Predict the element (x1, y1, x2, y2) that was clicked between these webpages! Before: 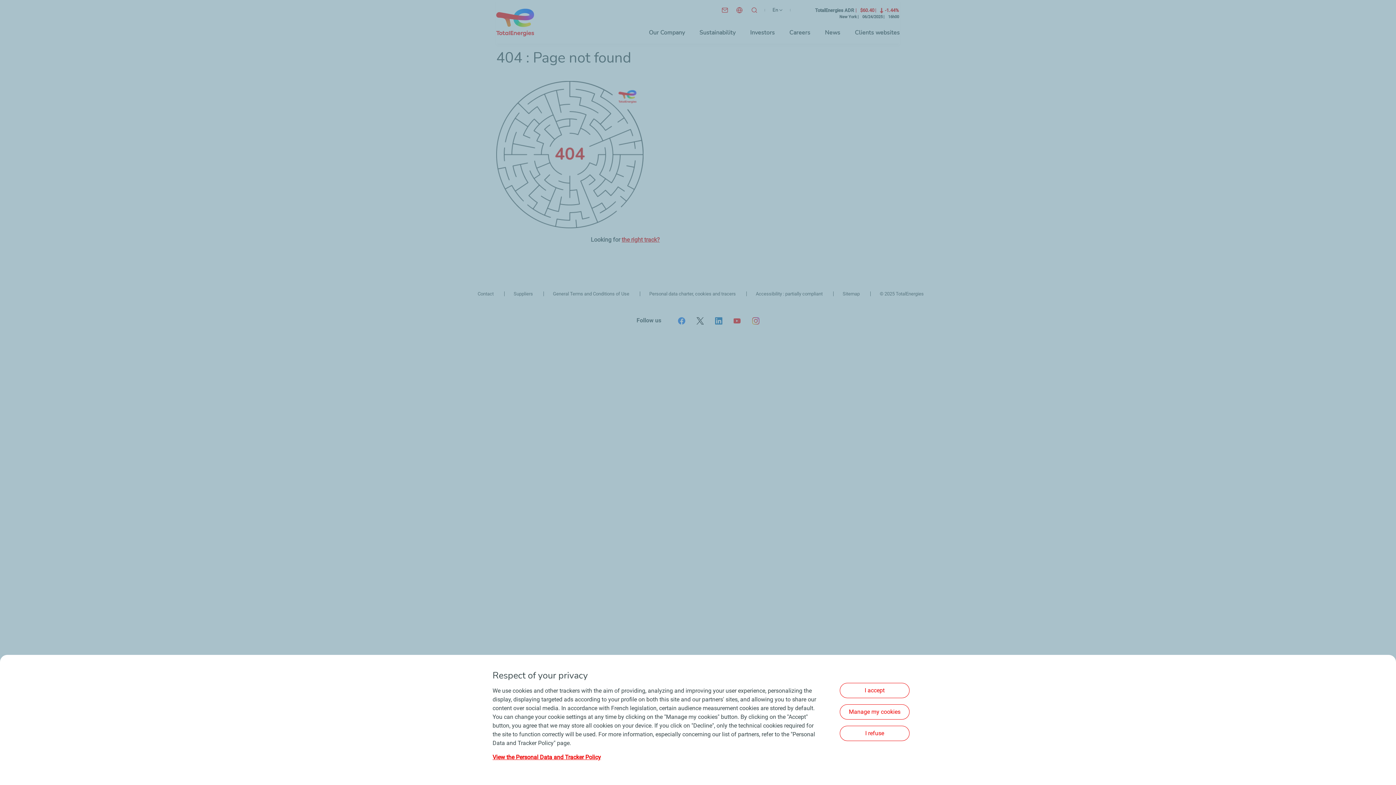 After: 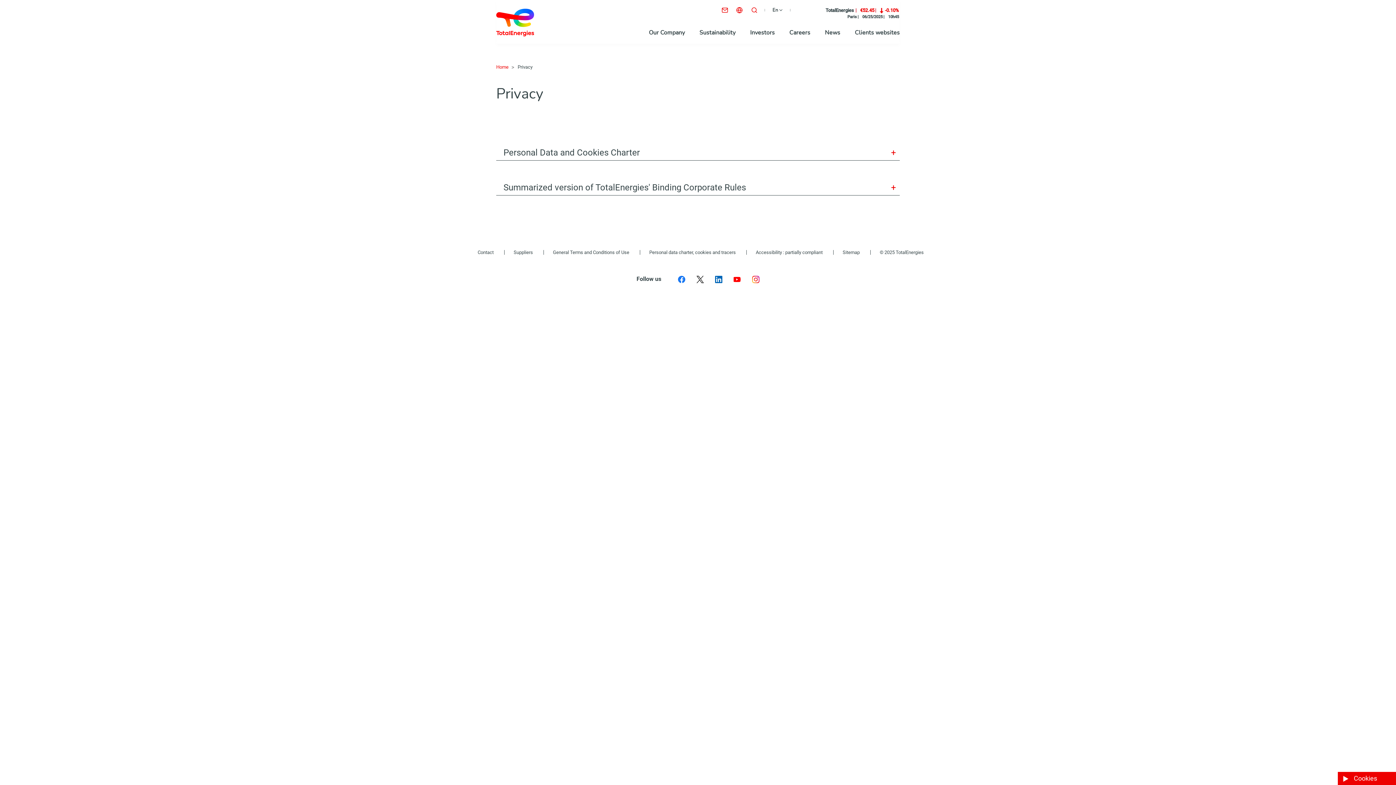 Action: bbox: (492, 754, 601, 761) label: View the Personal Data and Tracker Policy